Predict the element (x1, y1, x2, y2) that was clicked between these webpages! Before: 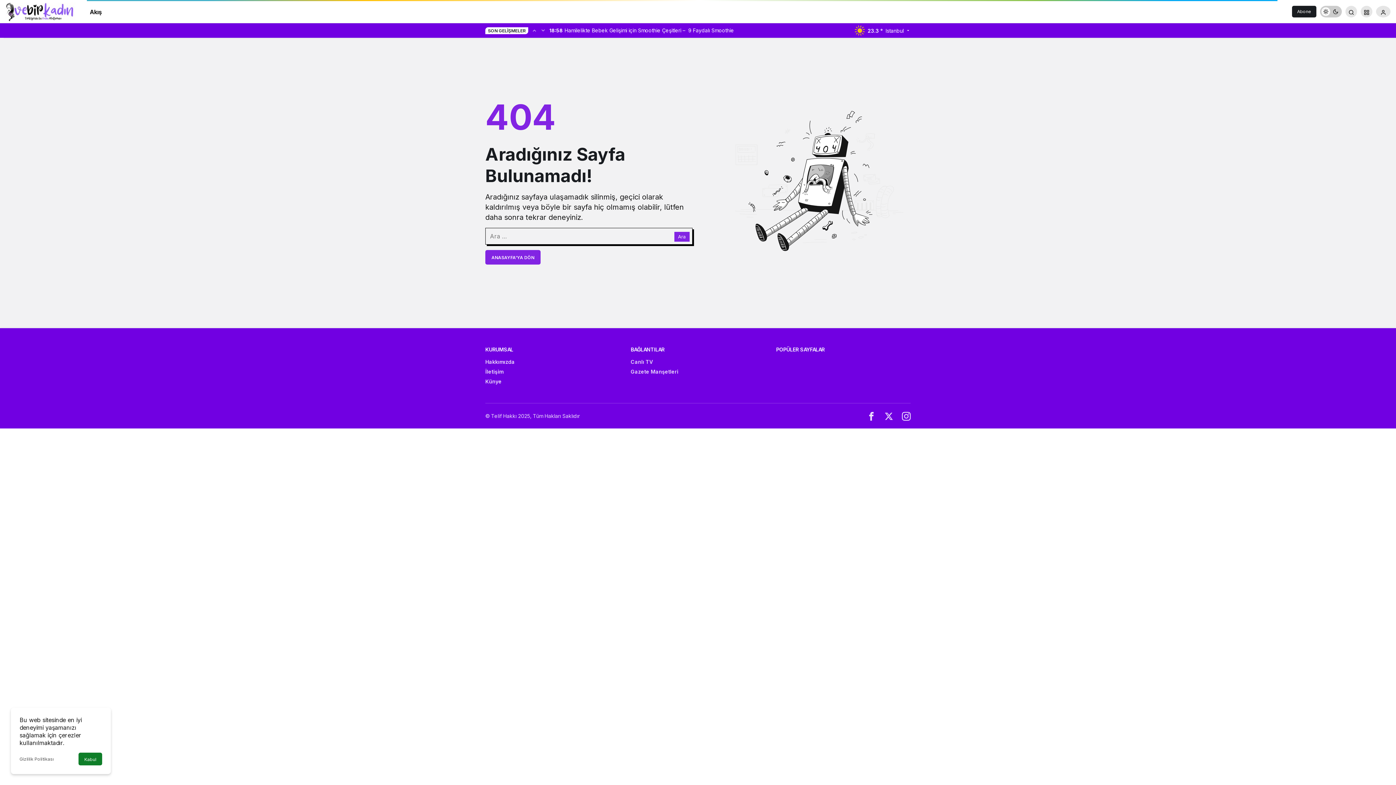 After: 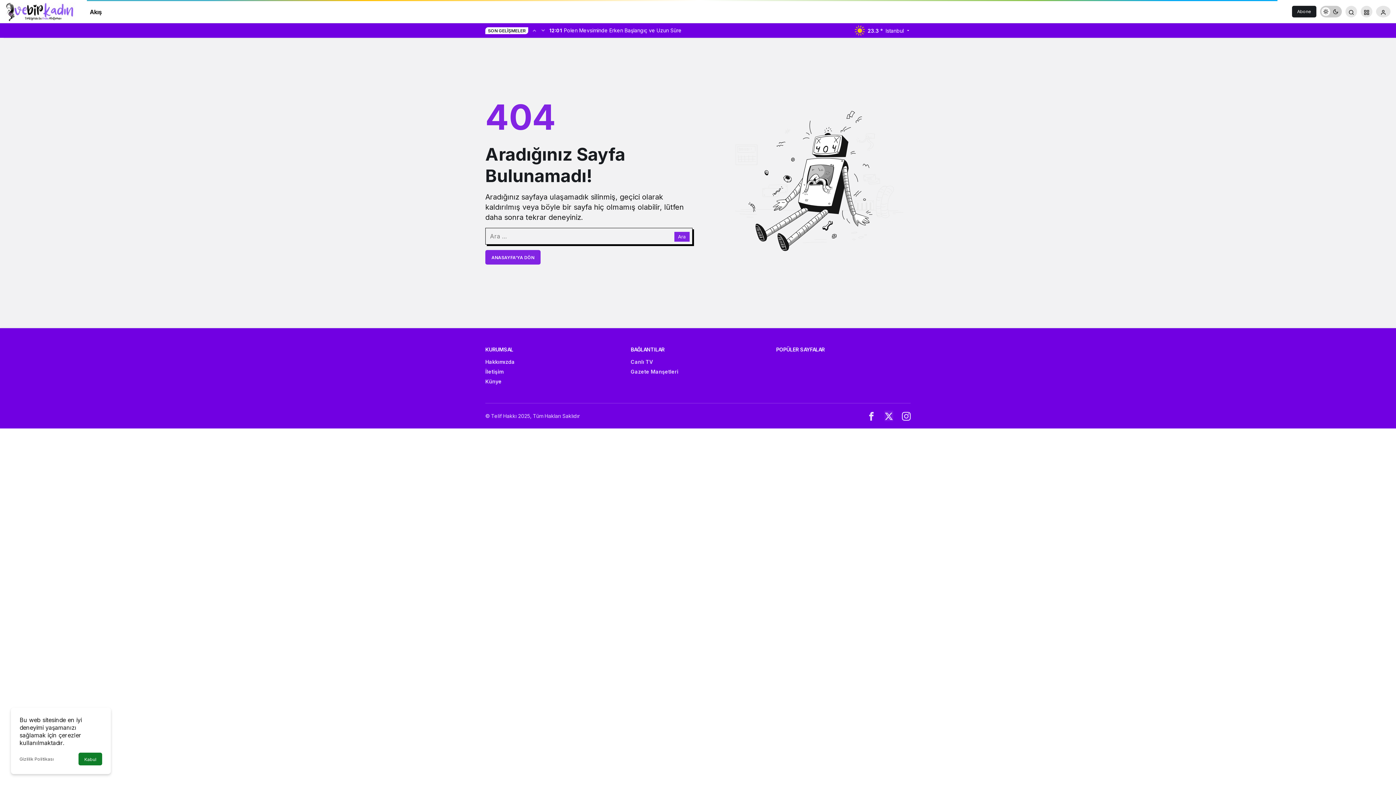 Action: bbox: (884, 410, 893, 421)